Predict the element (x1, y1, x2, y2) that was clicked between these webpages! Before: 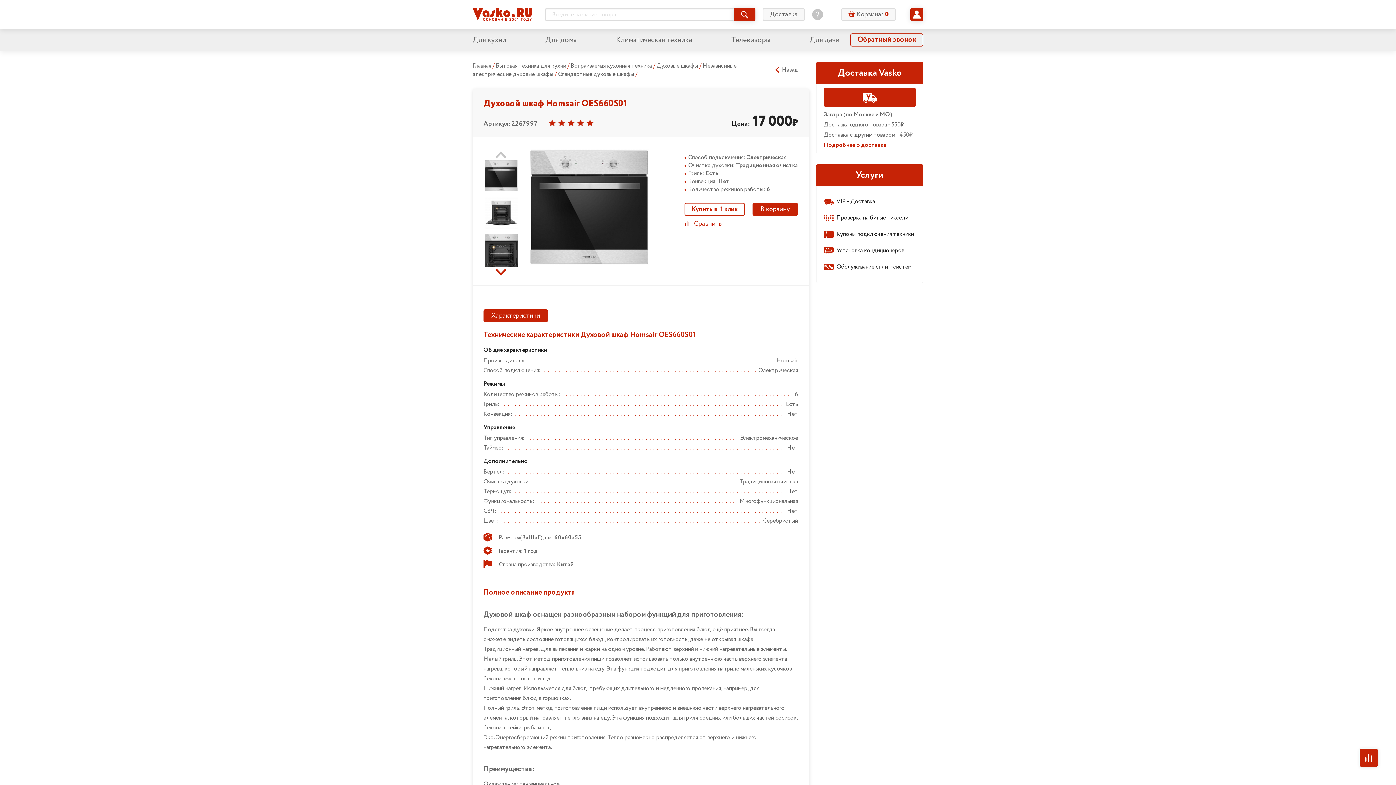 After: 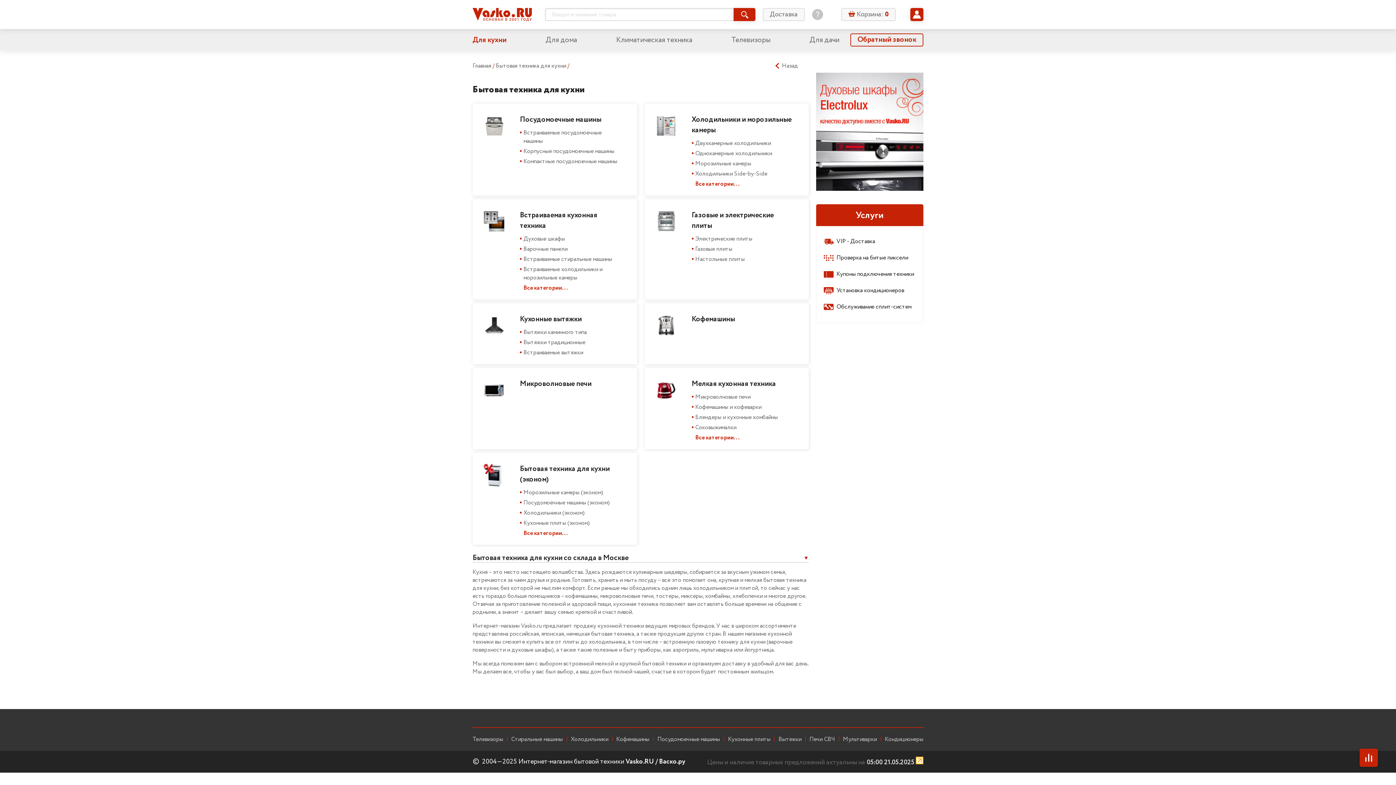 Action: bbox: (496, 61, 569, 70) label: Бытовая техника для кухни 